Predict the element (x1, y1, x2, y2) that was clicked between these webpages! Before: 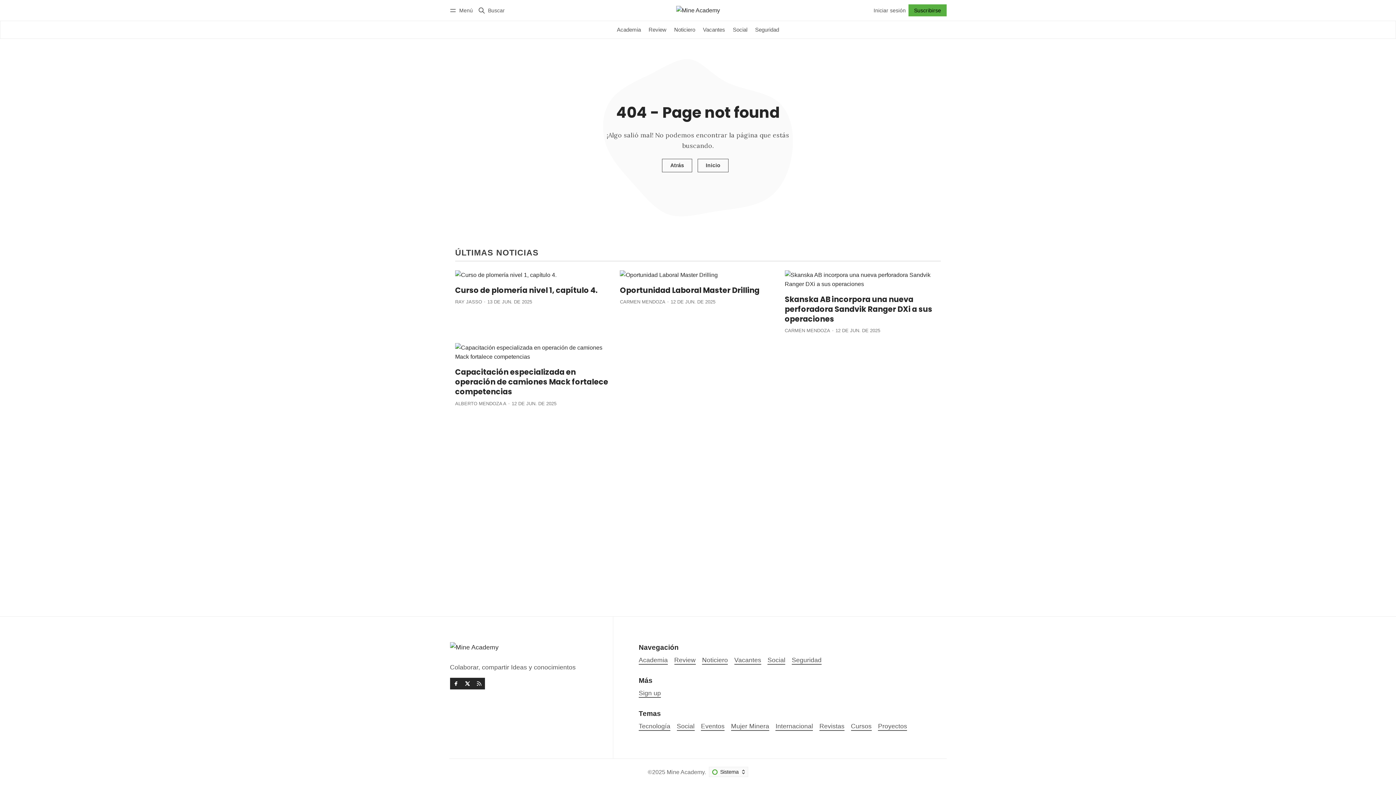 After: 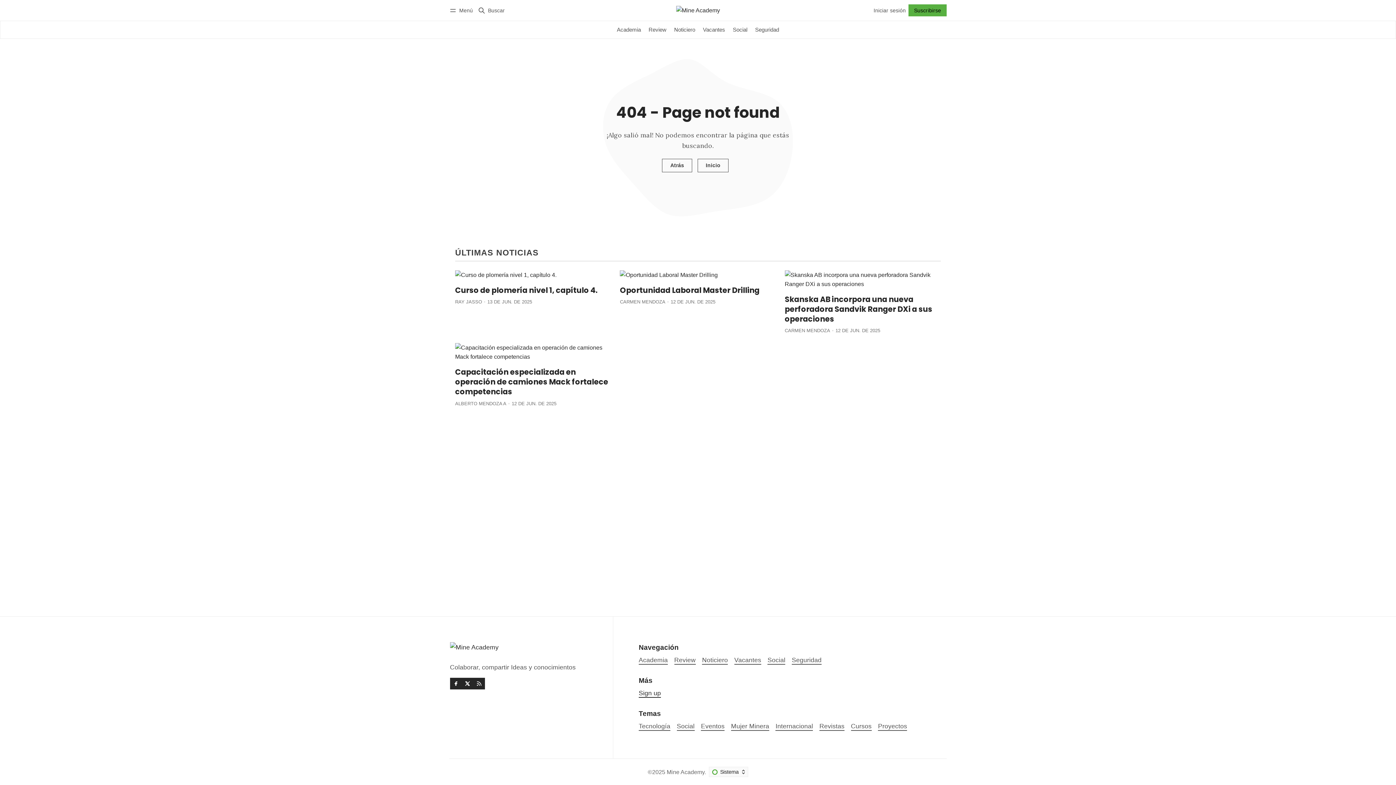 Action: label: Sign up bbox: (638, 689, 661, 698)